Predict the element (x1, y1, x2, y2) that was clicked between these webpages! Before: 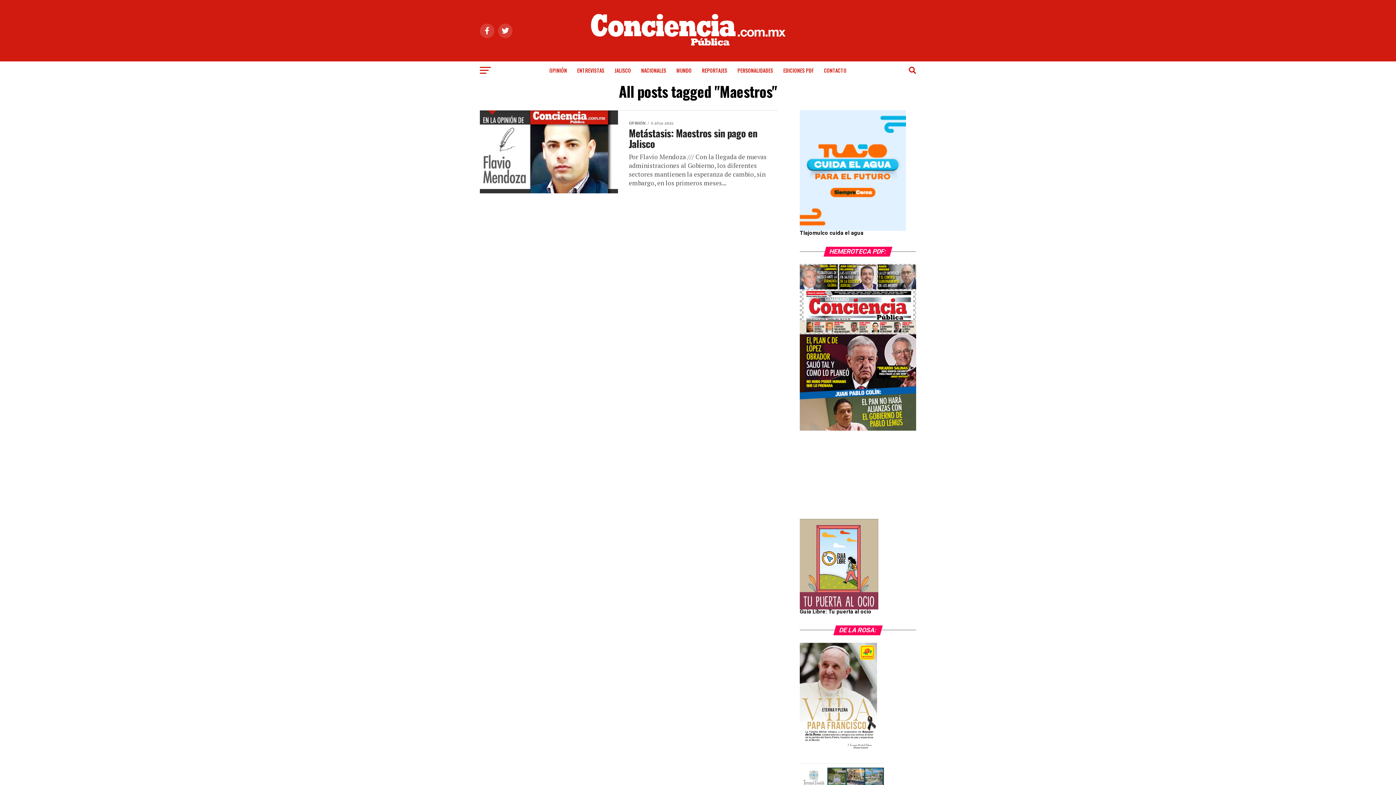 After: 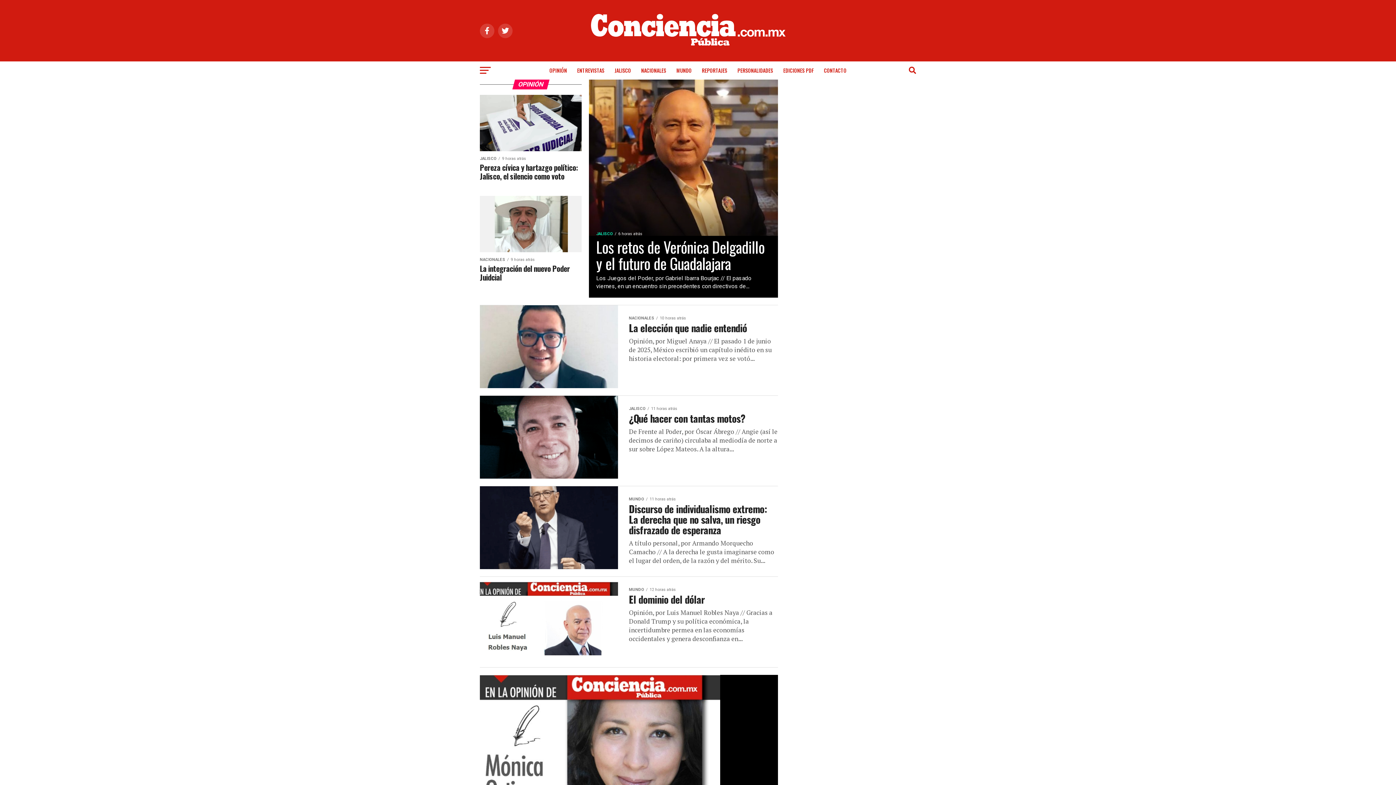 Action: label: OPINIÓN bbox: (545, 61, 571, 79)